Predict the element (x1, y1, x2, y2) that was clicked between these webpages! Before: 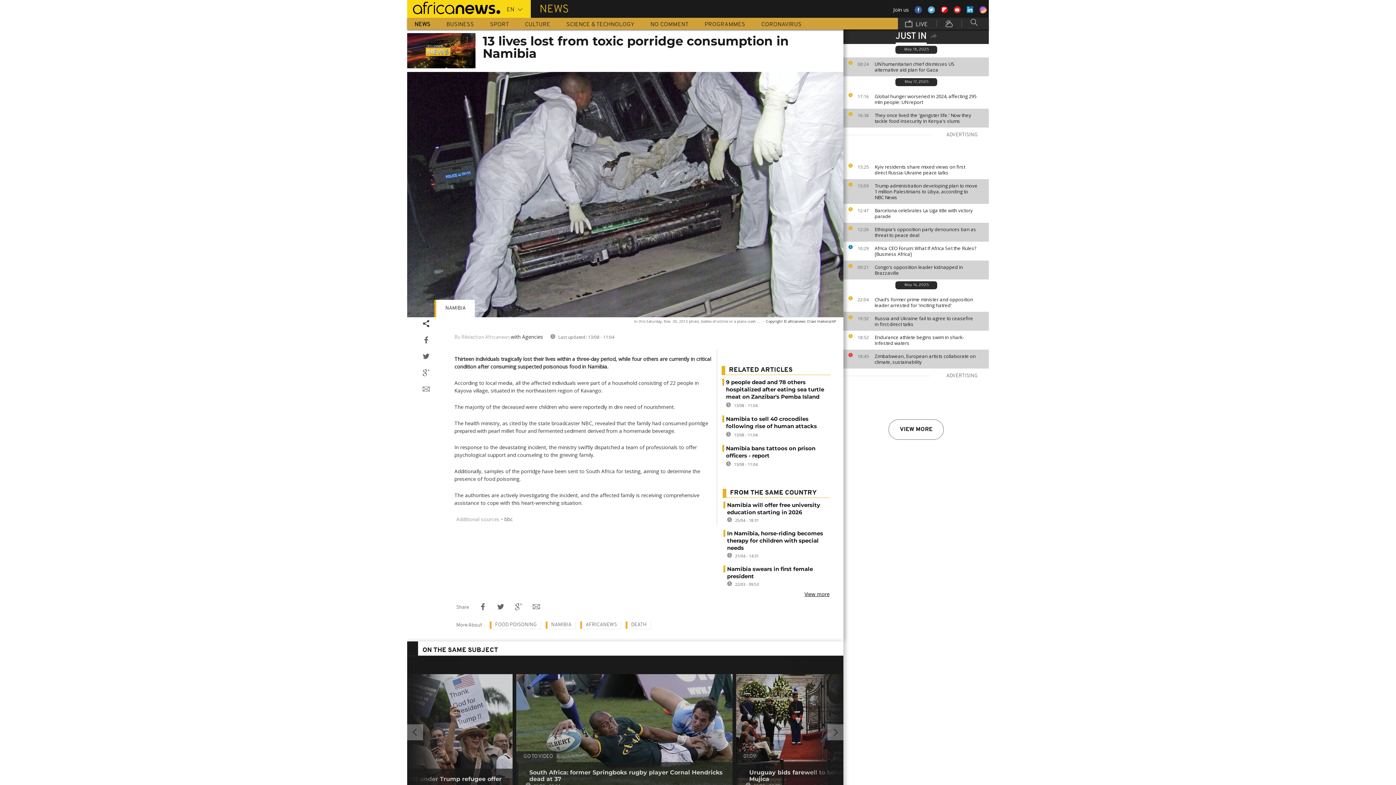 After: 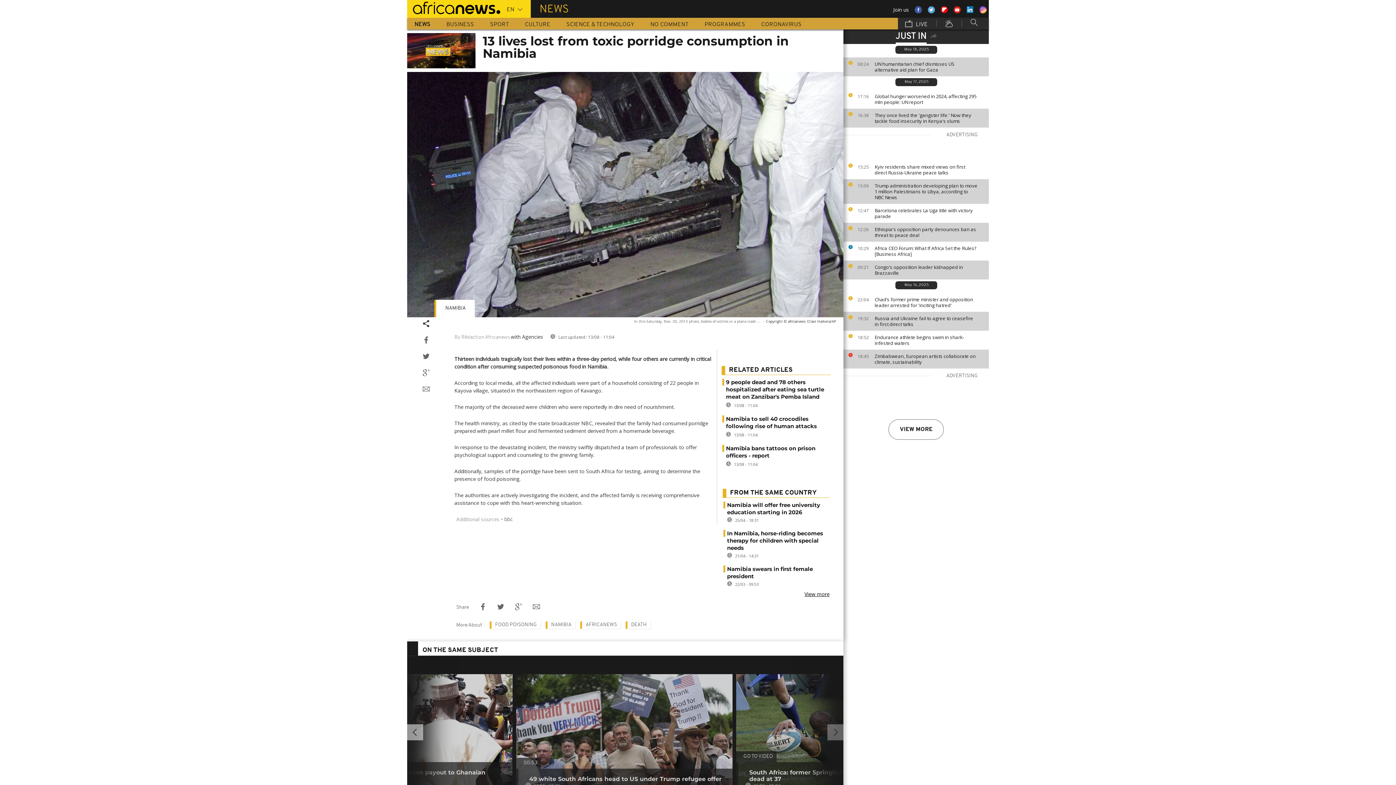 Action: bbox: (407, 724, 423, 740)